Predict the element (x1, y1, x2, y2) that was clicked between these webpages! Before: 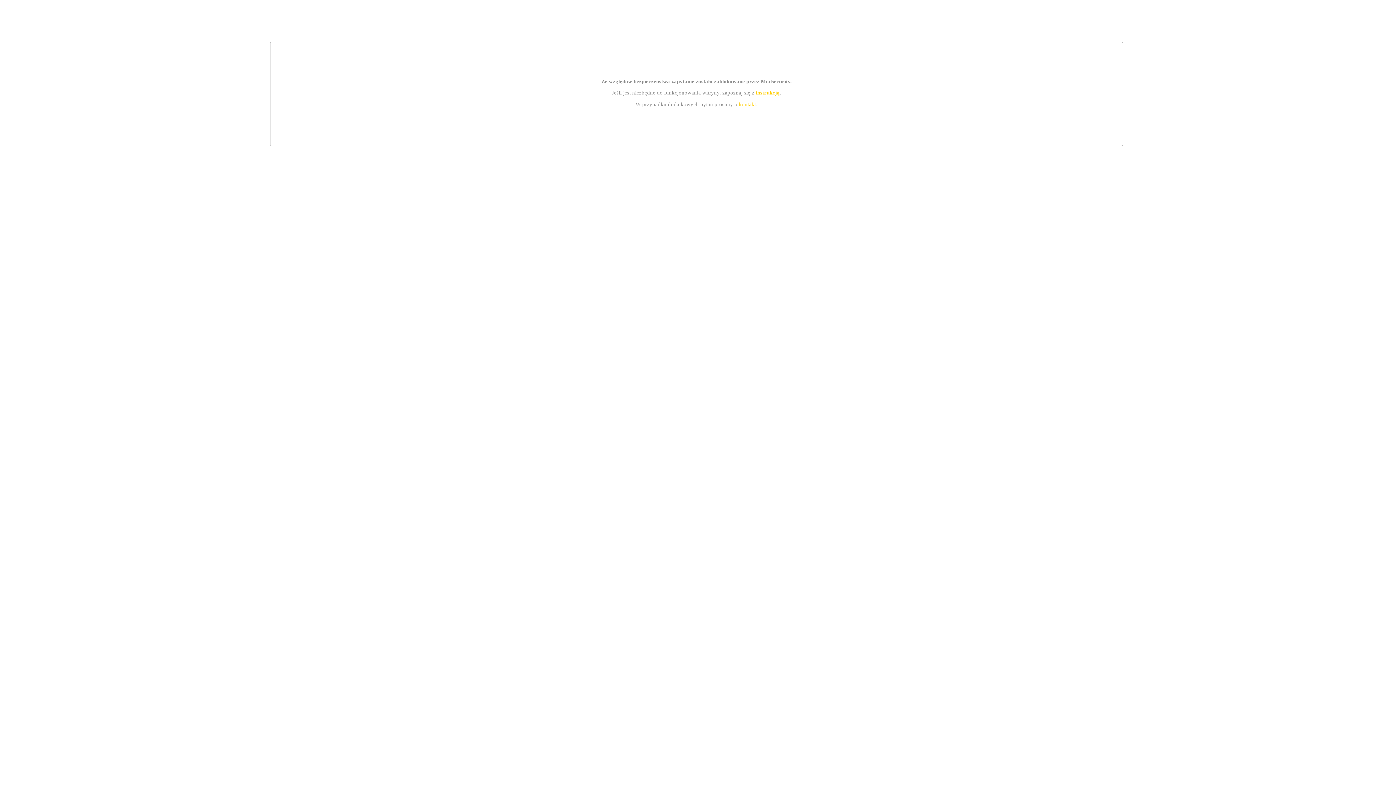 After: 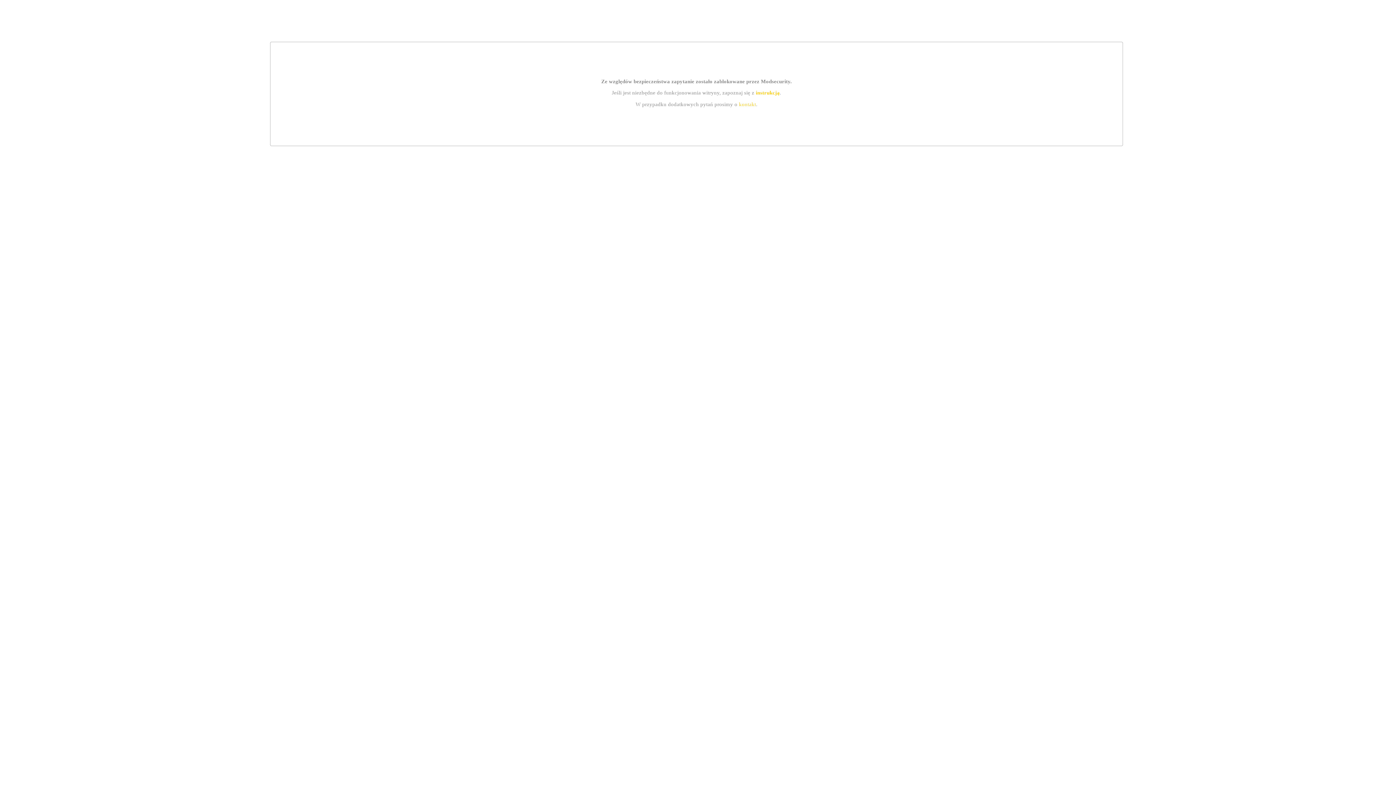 Action: label: instrukcją bbox: (755, 89, 779, 95)